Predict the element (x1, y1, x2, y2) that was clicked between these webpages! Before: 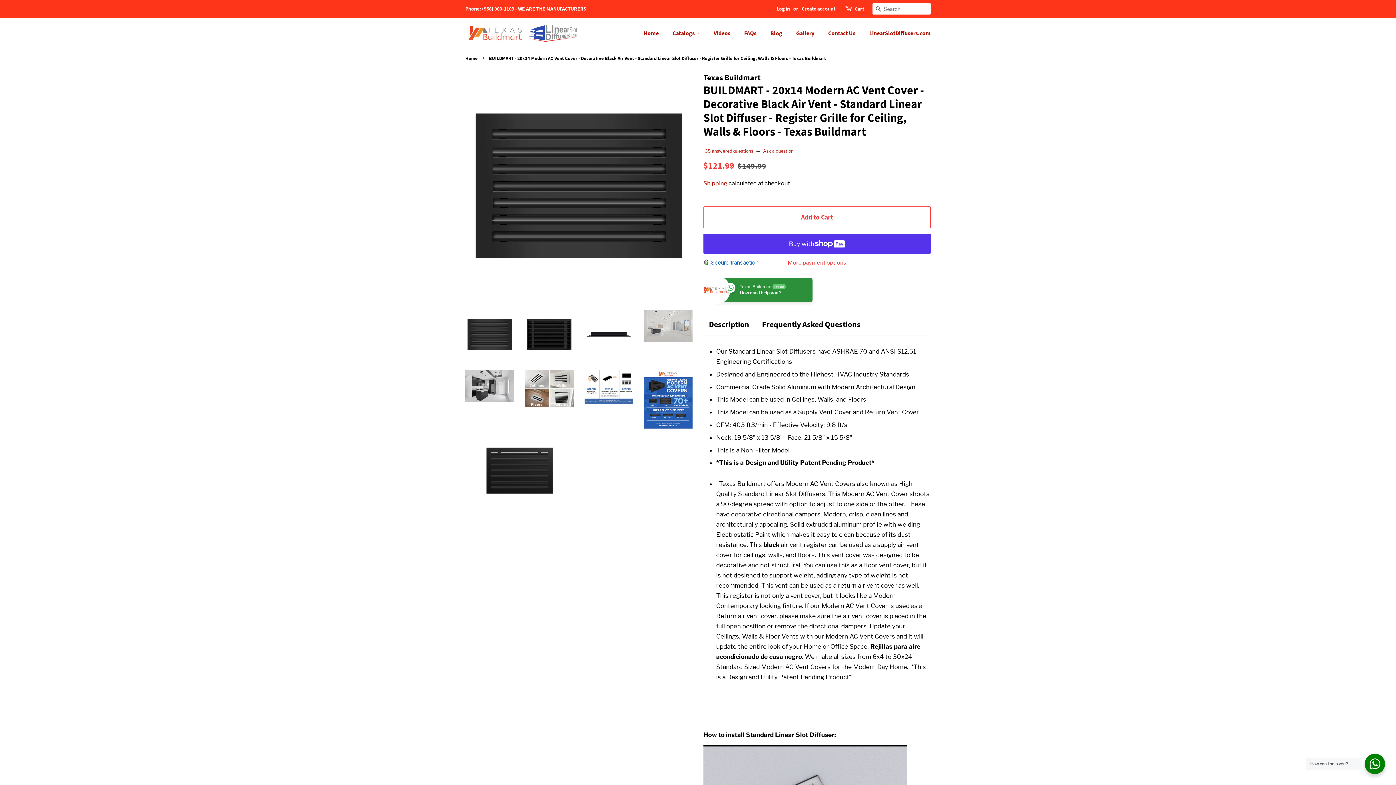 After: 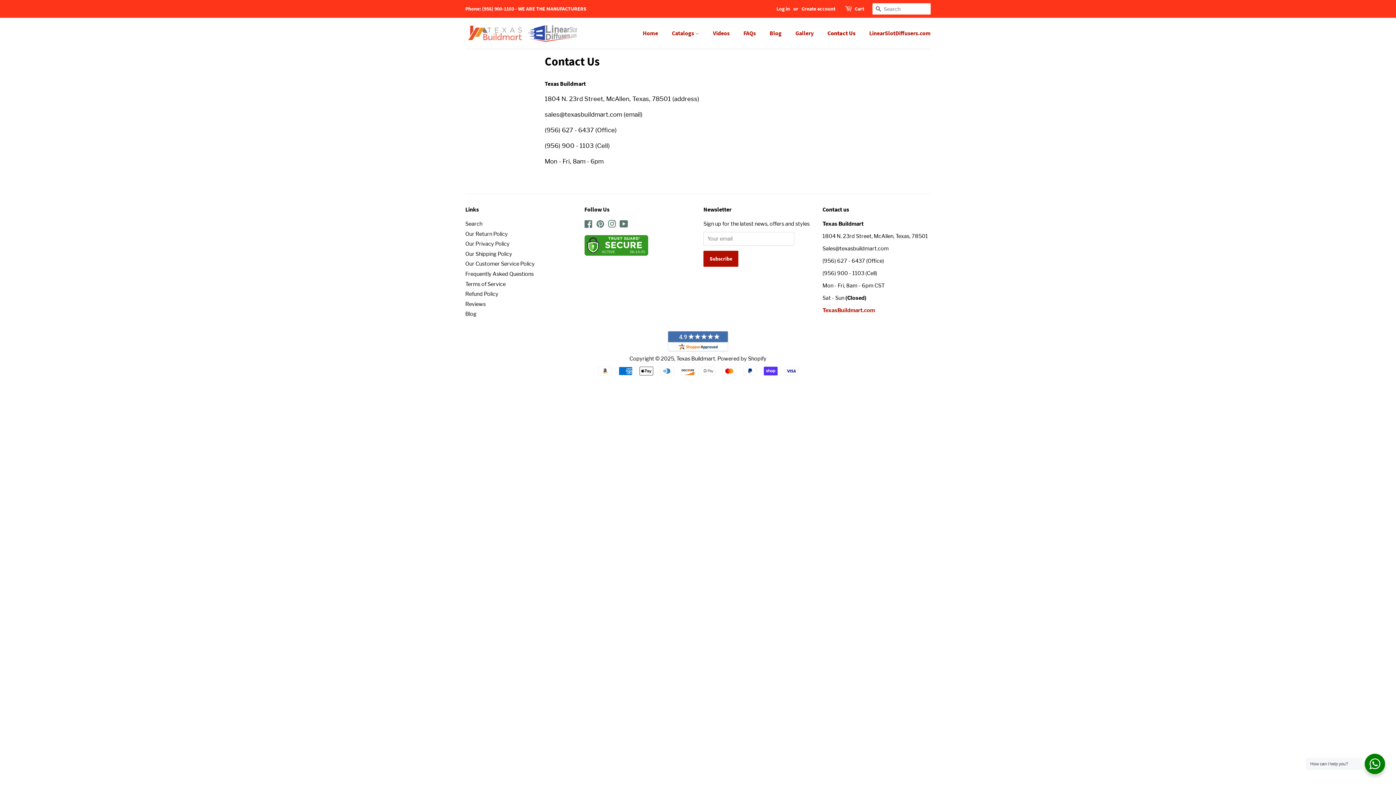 Action: bbox: (822, 25, 862, 40) label: Contact Us